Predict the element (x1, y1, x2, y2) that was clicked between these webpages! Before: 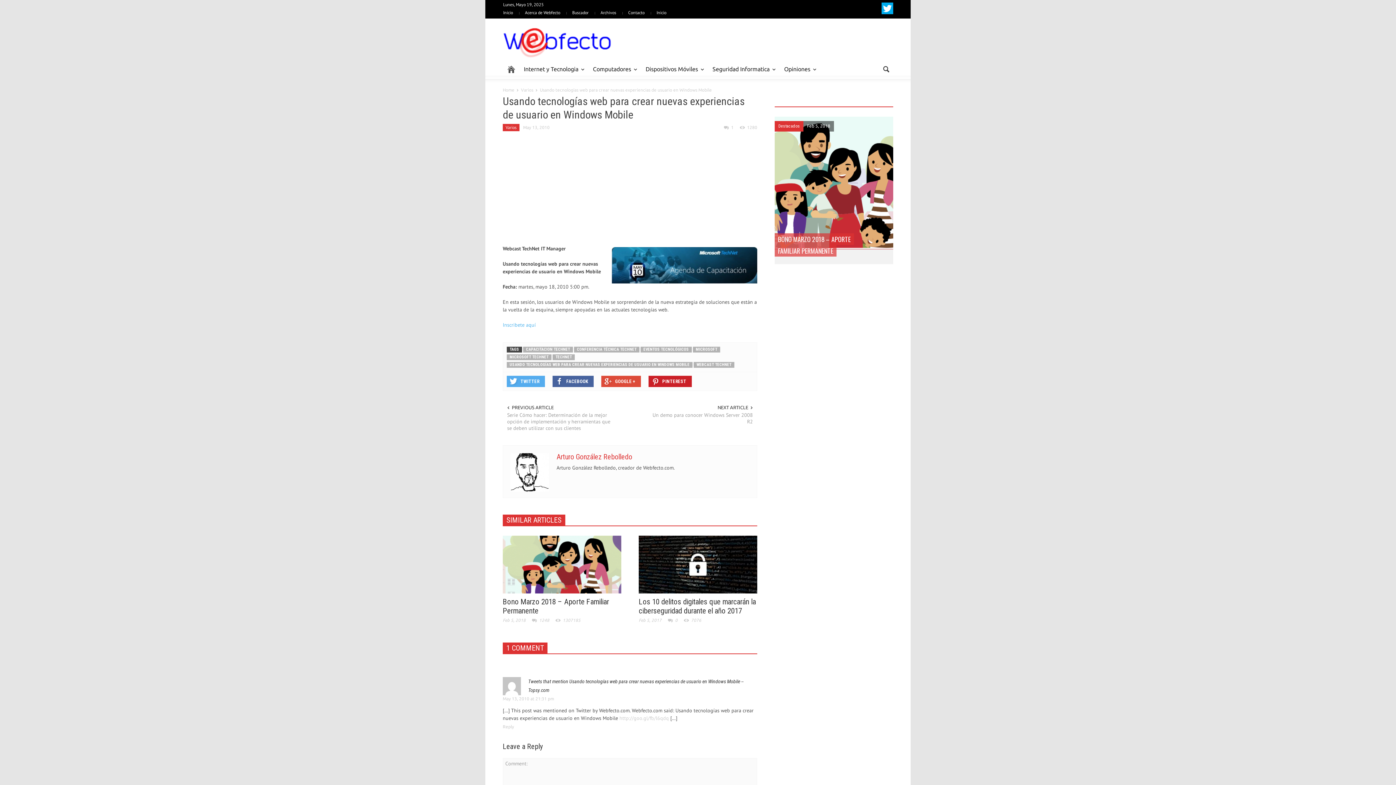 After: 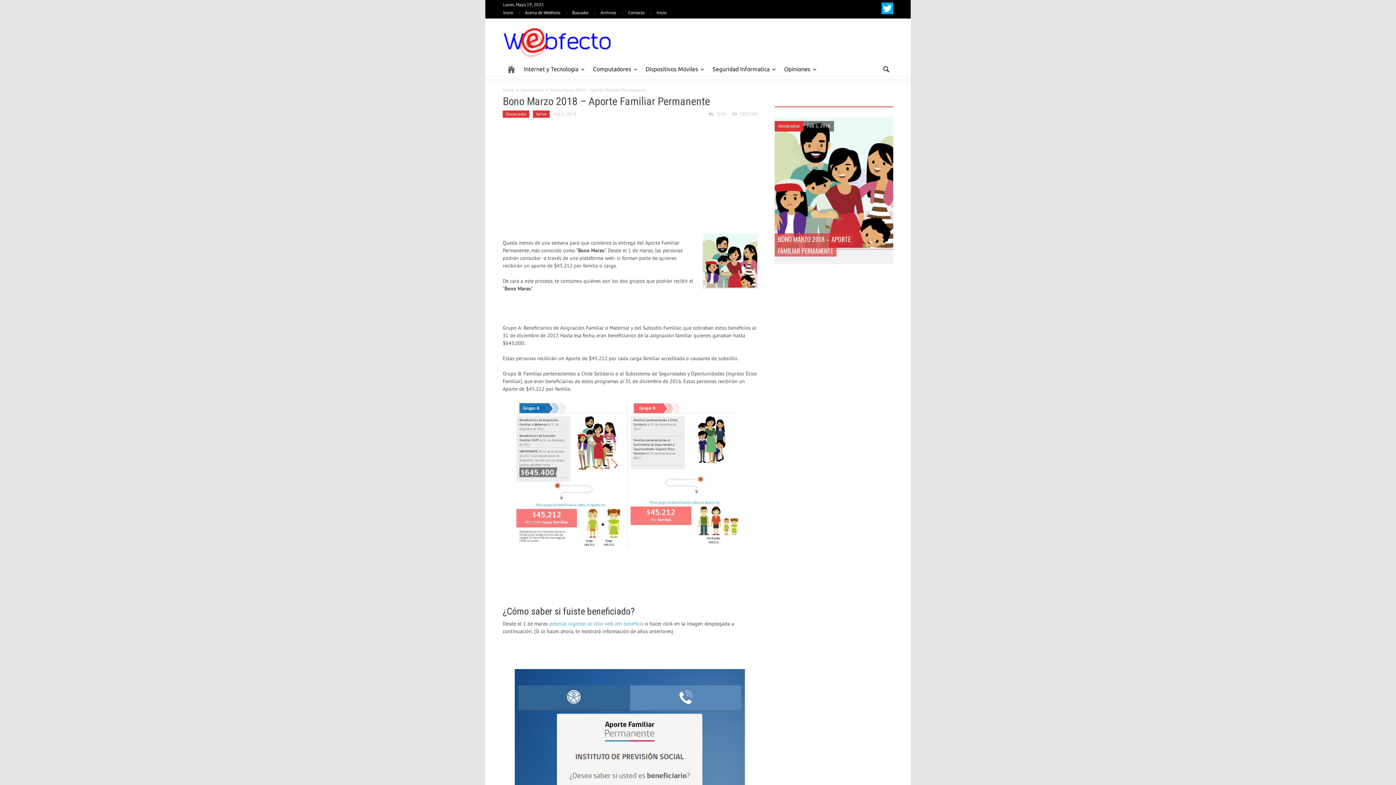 Action: bbox: (502, 560, 621, 567)